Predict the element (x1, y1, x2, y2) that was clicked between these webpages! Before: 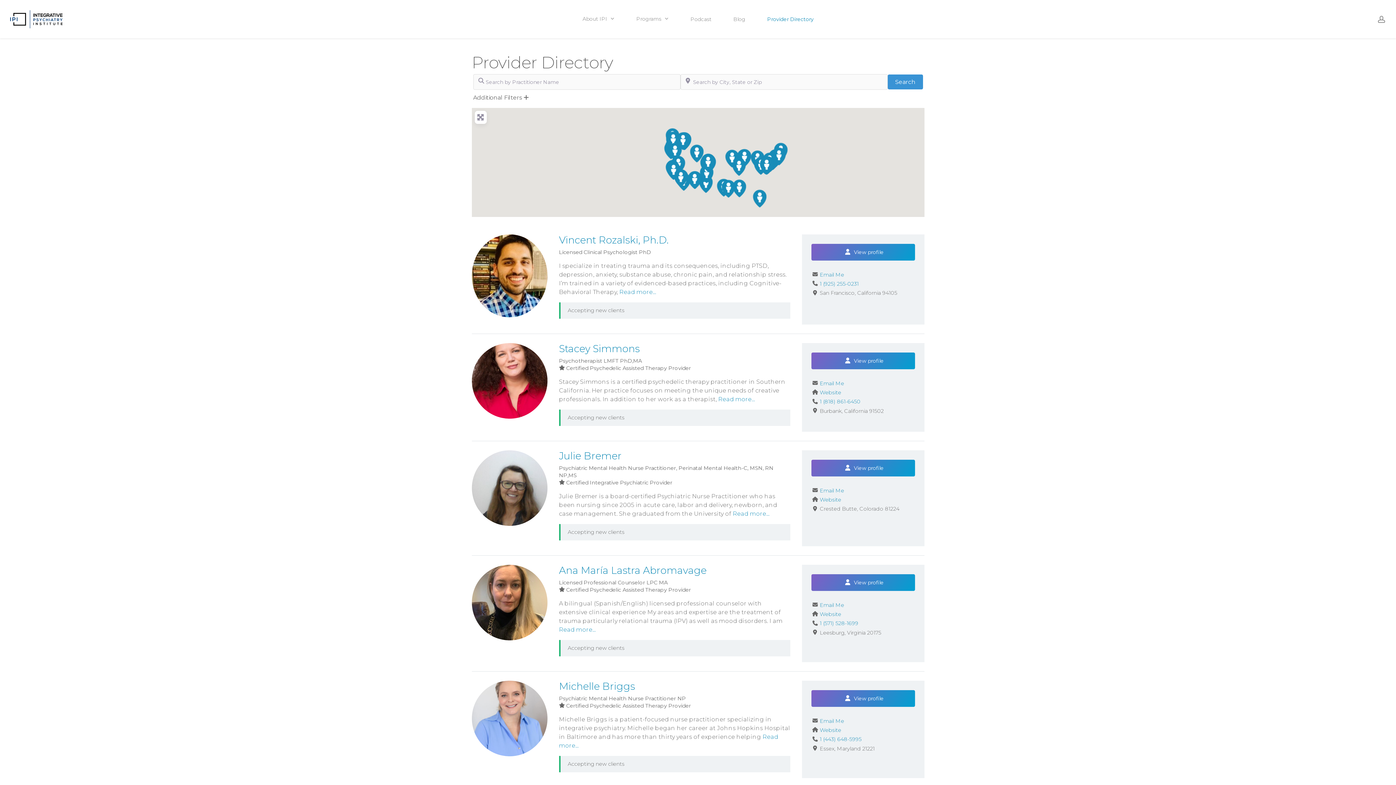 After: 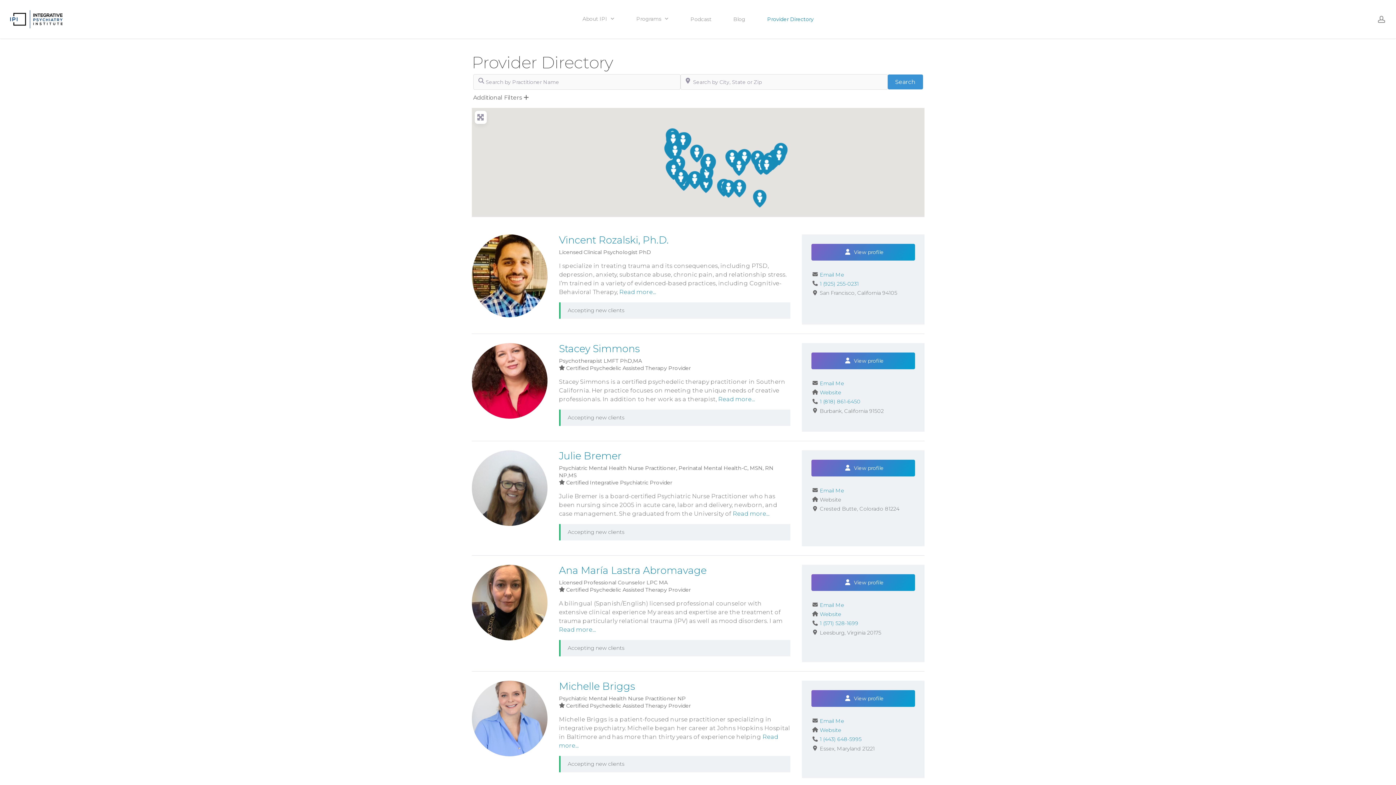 Action: label: Website bbox: (819, 496, 841, 503)